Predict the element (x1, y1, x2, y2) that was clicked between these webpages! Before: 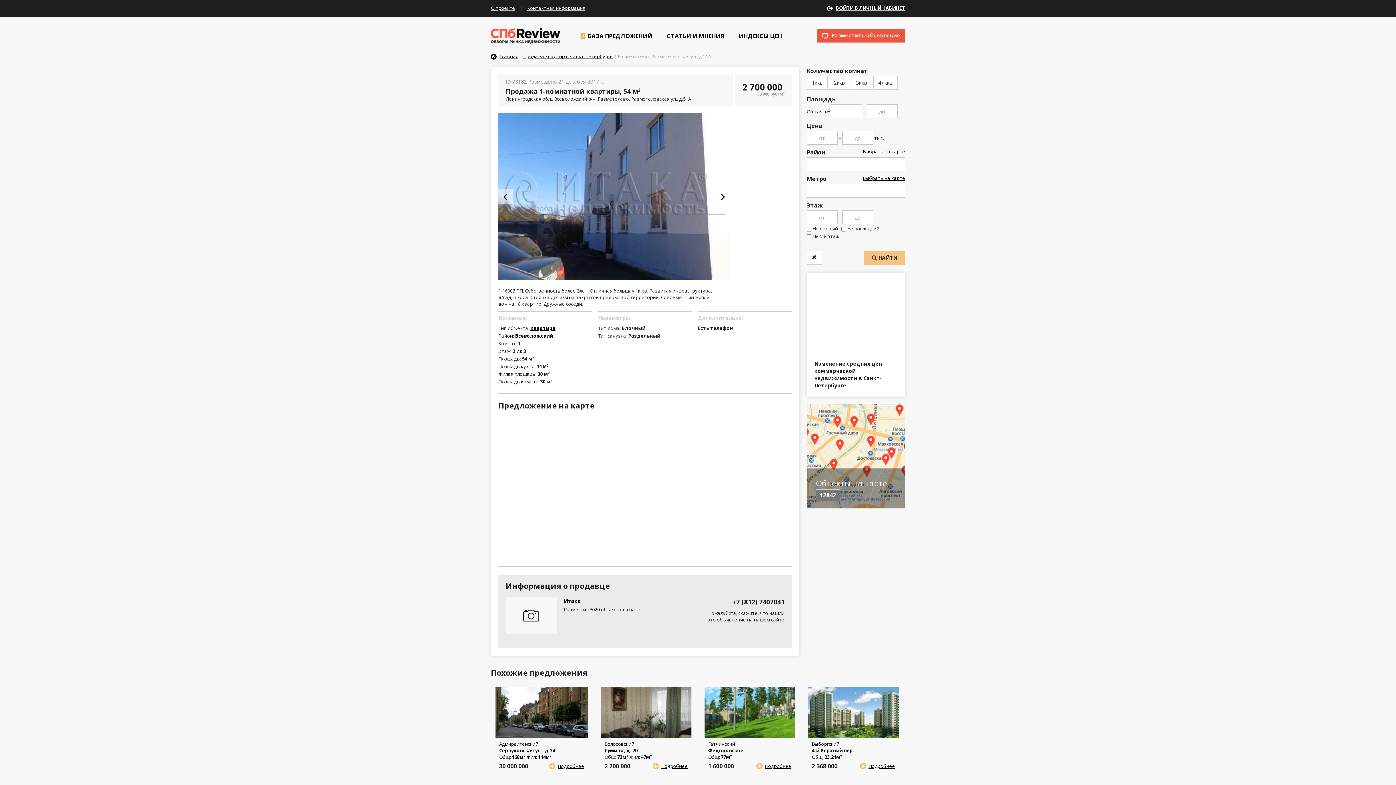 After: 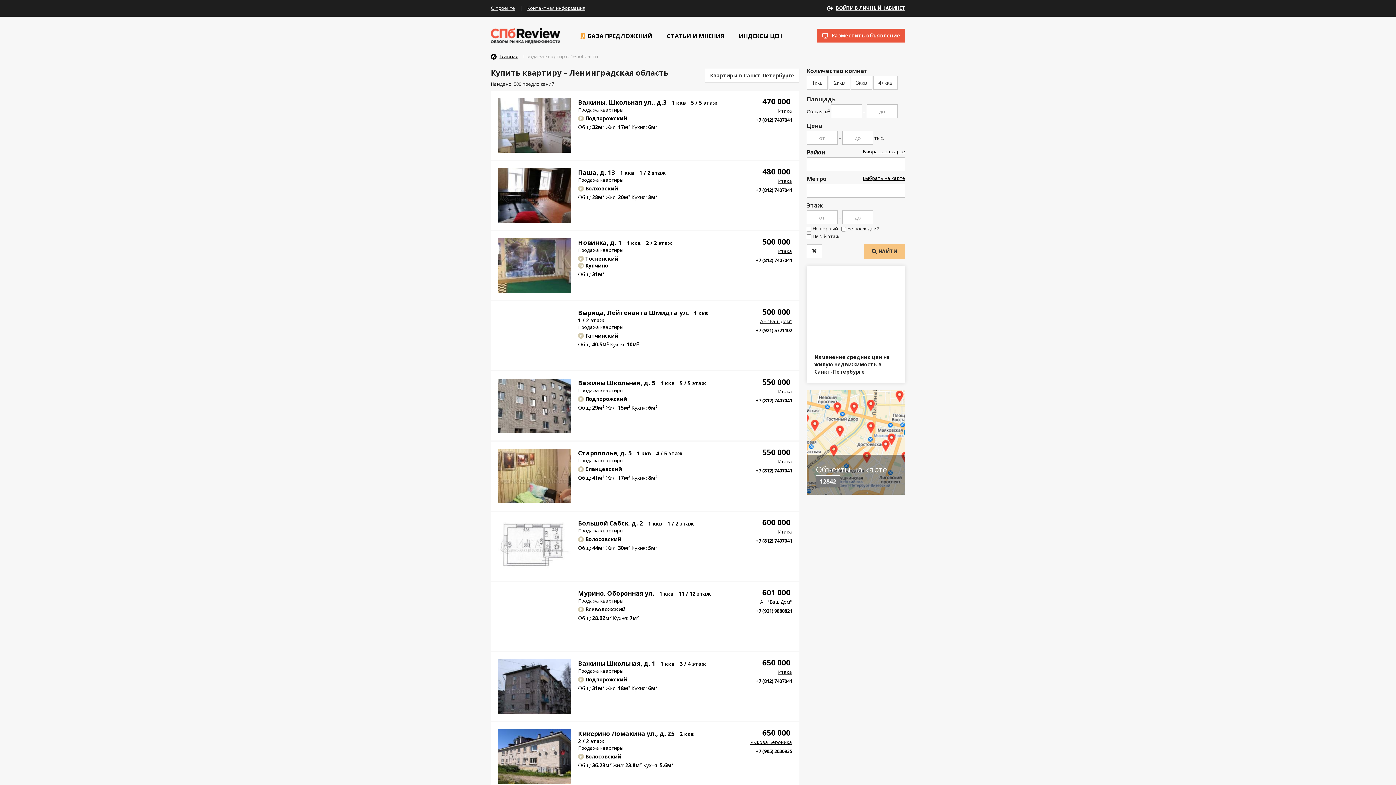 Action: bbox: (806, 250, 822, 264)